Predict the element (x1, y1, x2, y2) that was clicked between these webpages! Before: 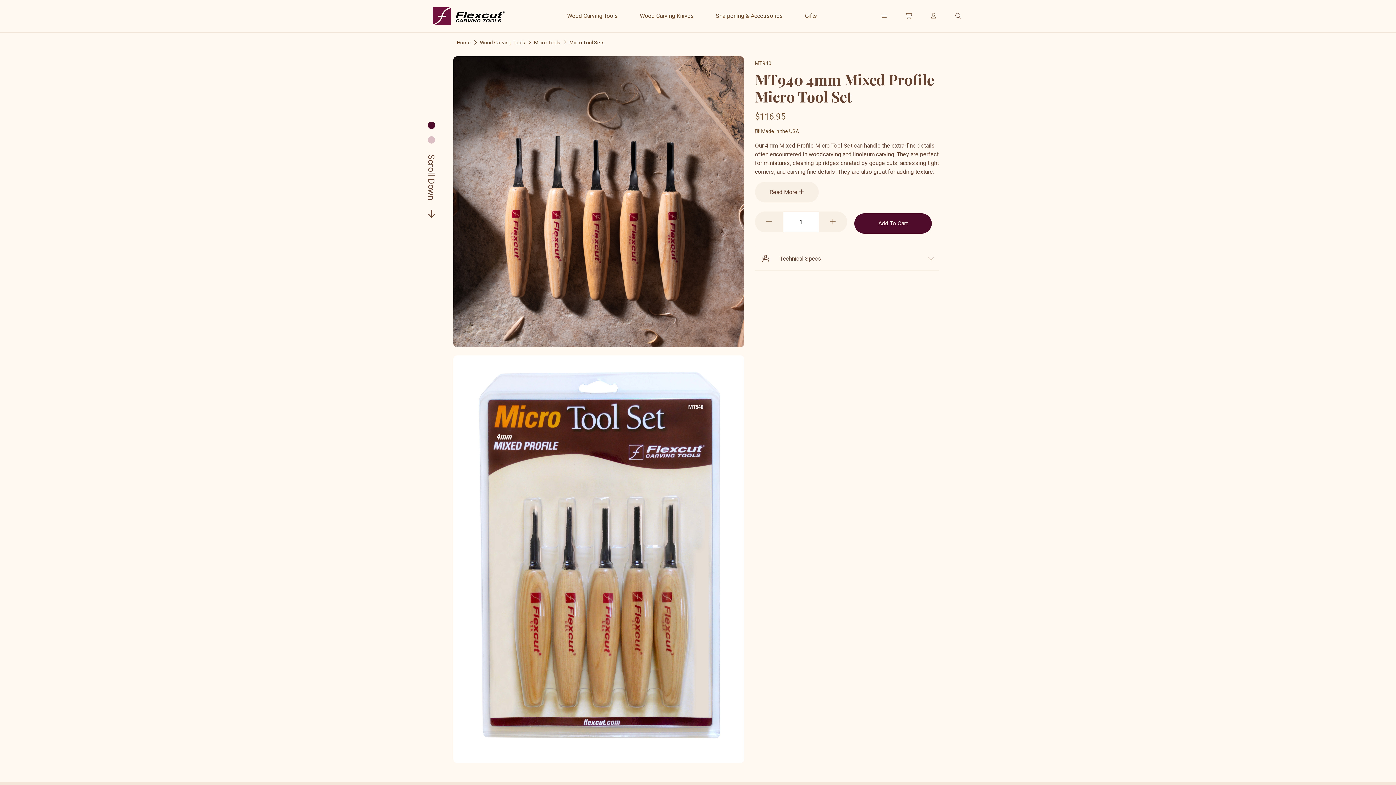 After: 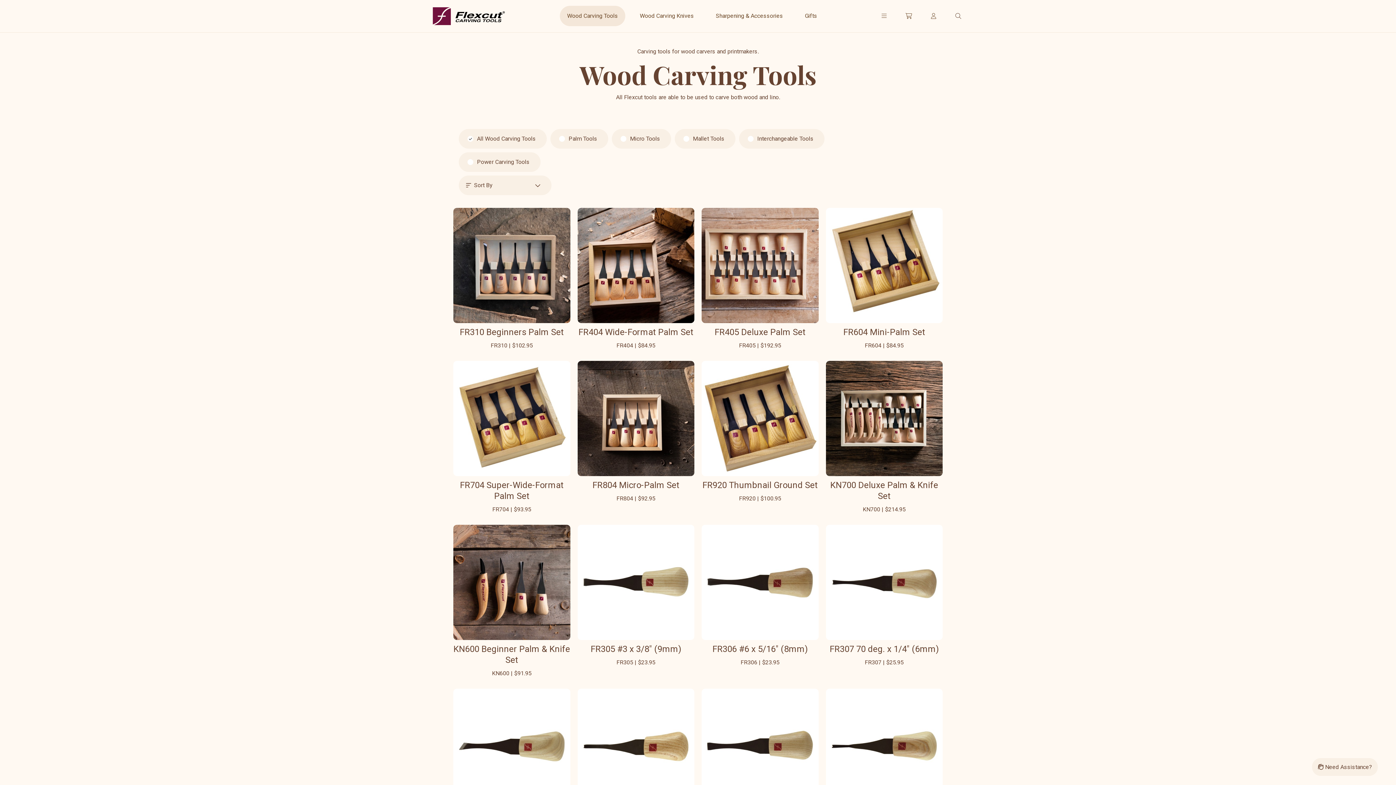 Action: label: Wood Carving Tools bbox: (480, 39, 525, 45)